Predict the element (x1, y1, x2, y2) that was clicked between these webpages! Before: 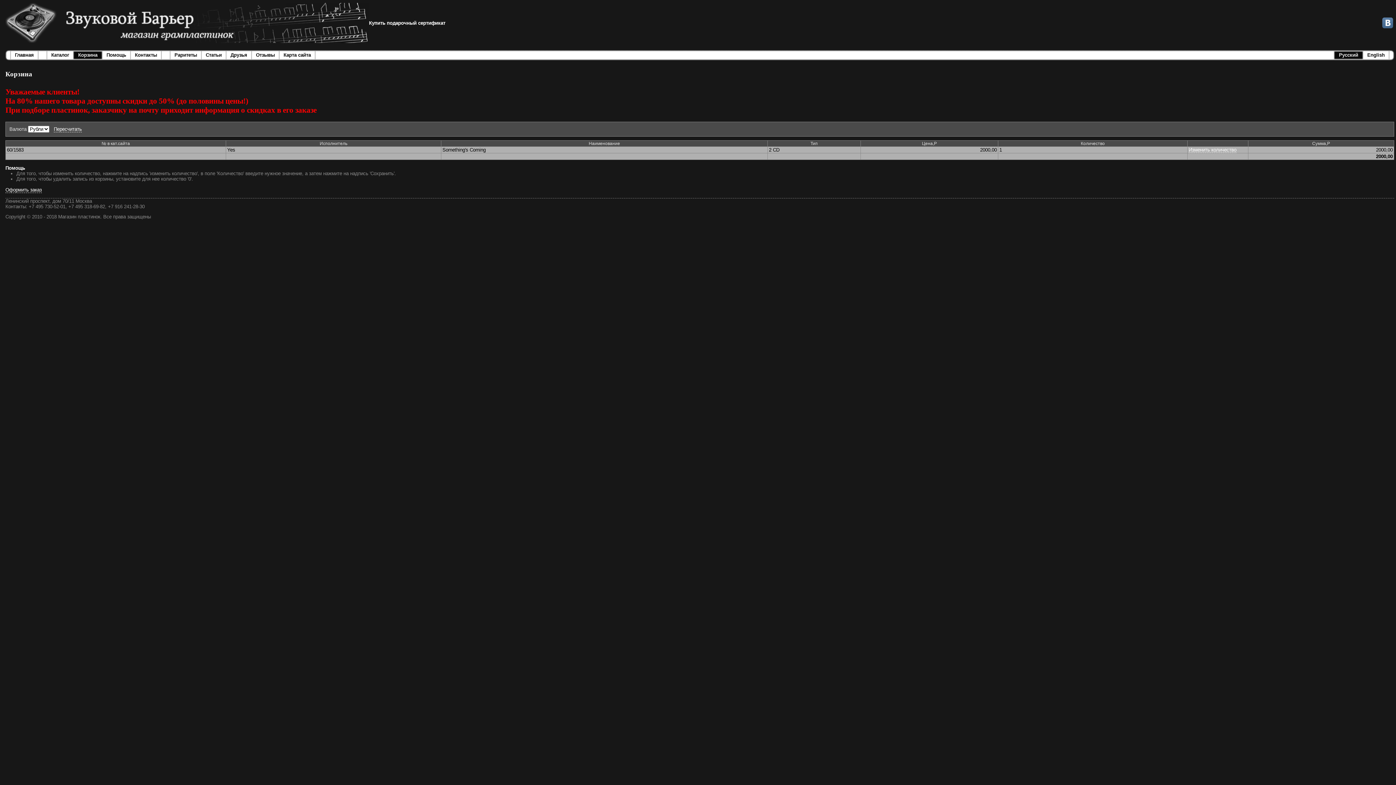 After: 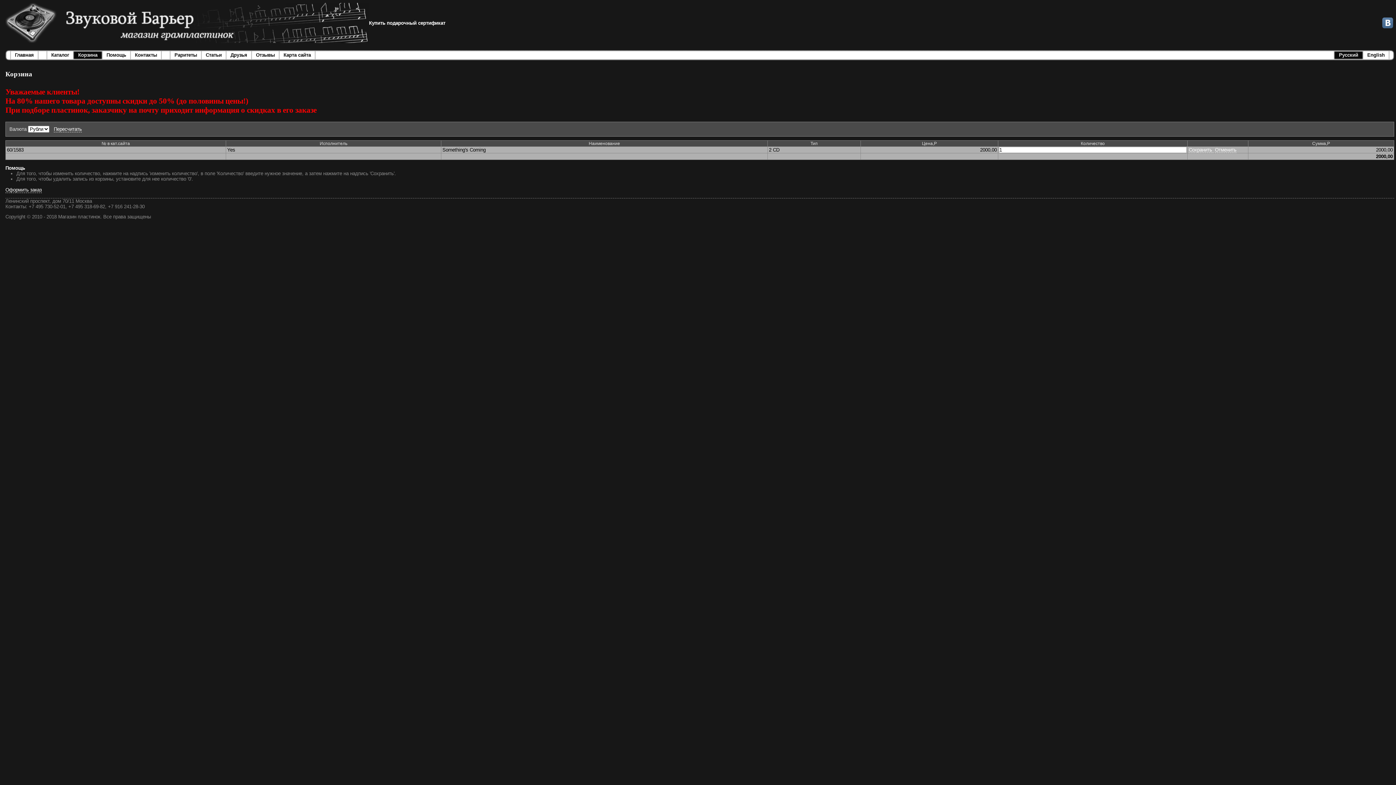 Action: bbox: (1189, 147, 1236, 152) label: Изменить количество